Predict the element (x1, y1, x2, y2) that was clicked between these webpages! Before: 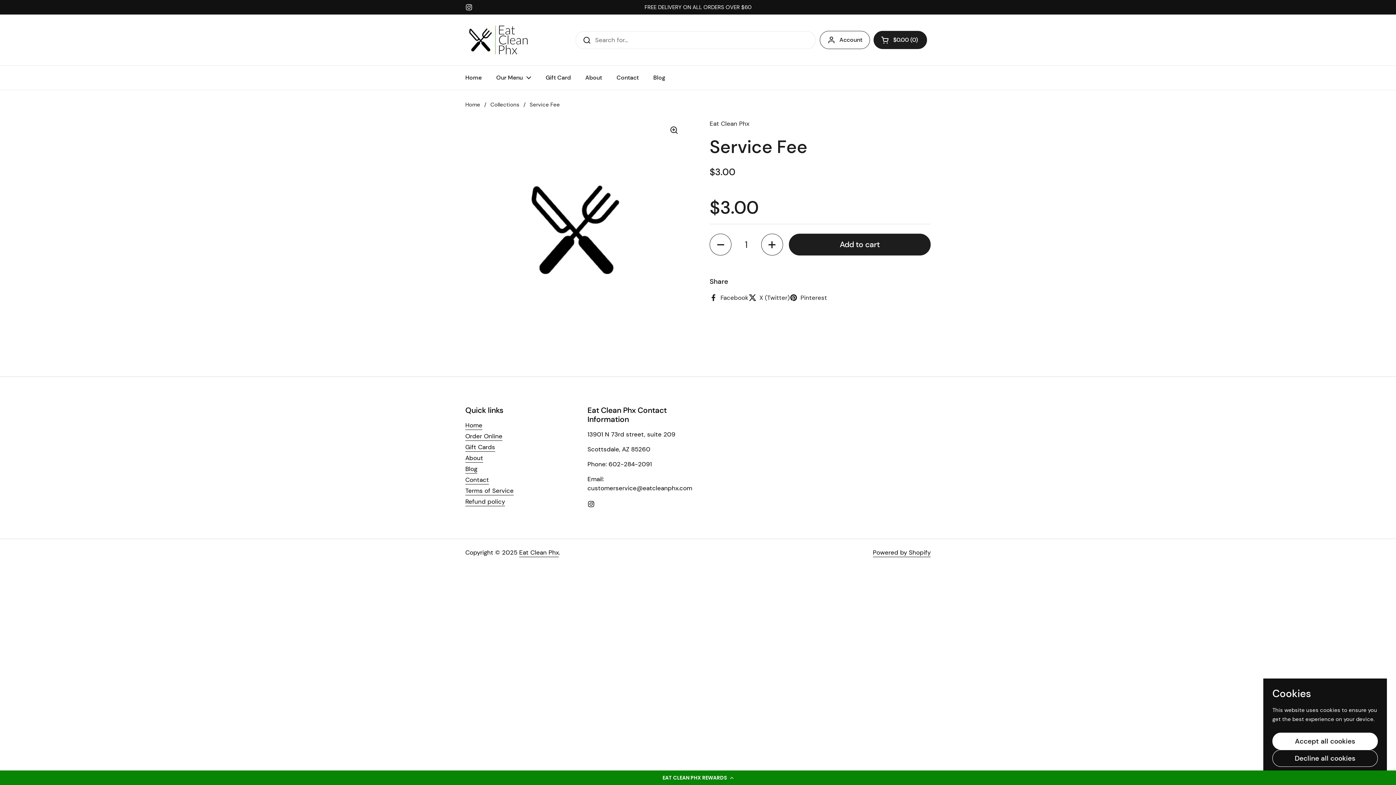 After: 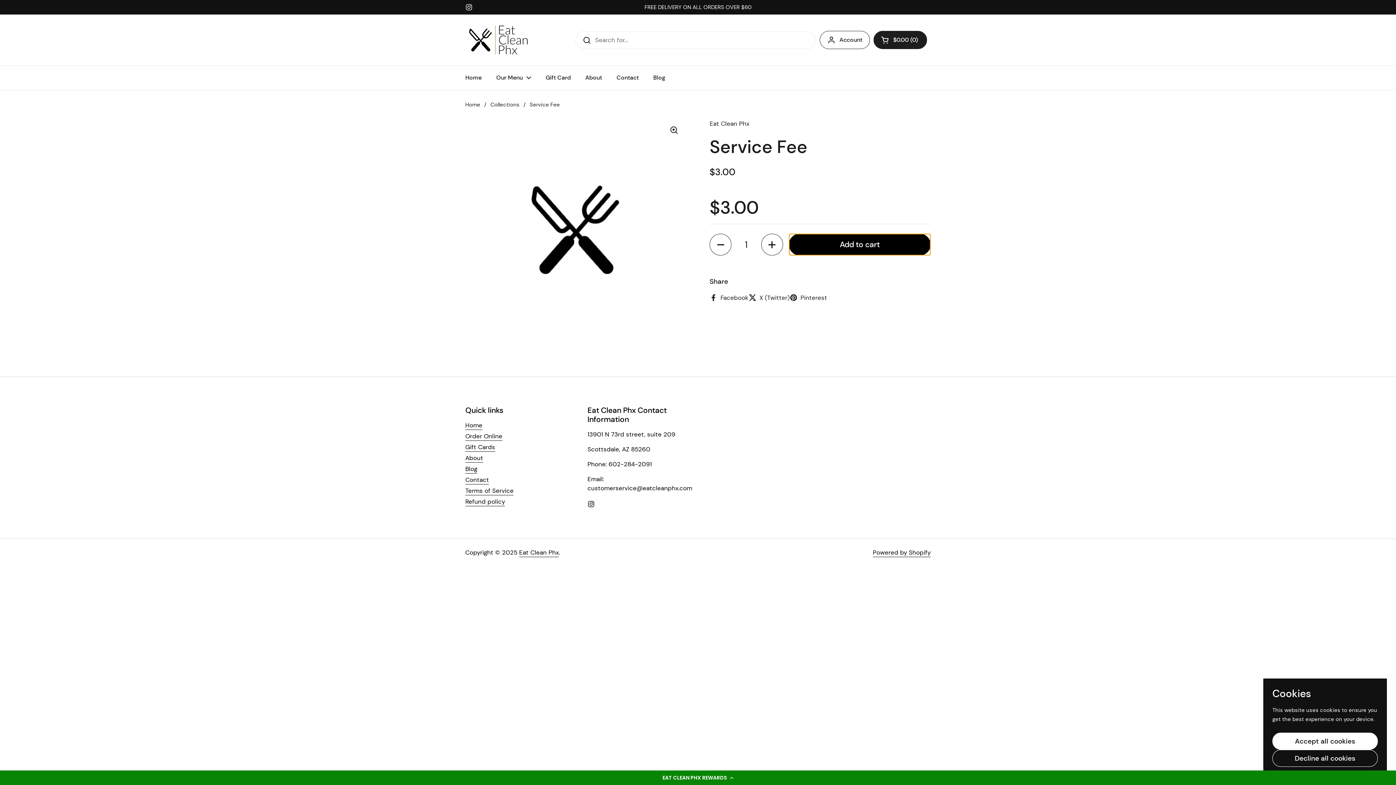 Action: bbox: (789, 233, 930, 255) label: Add to cart